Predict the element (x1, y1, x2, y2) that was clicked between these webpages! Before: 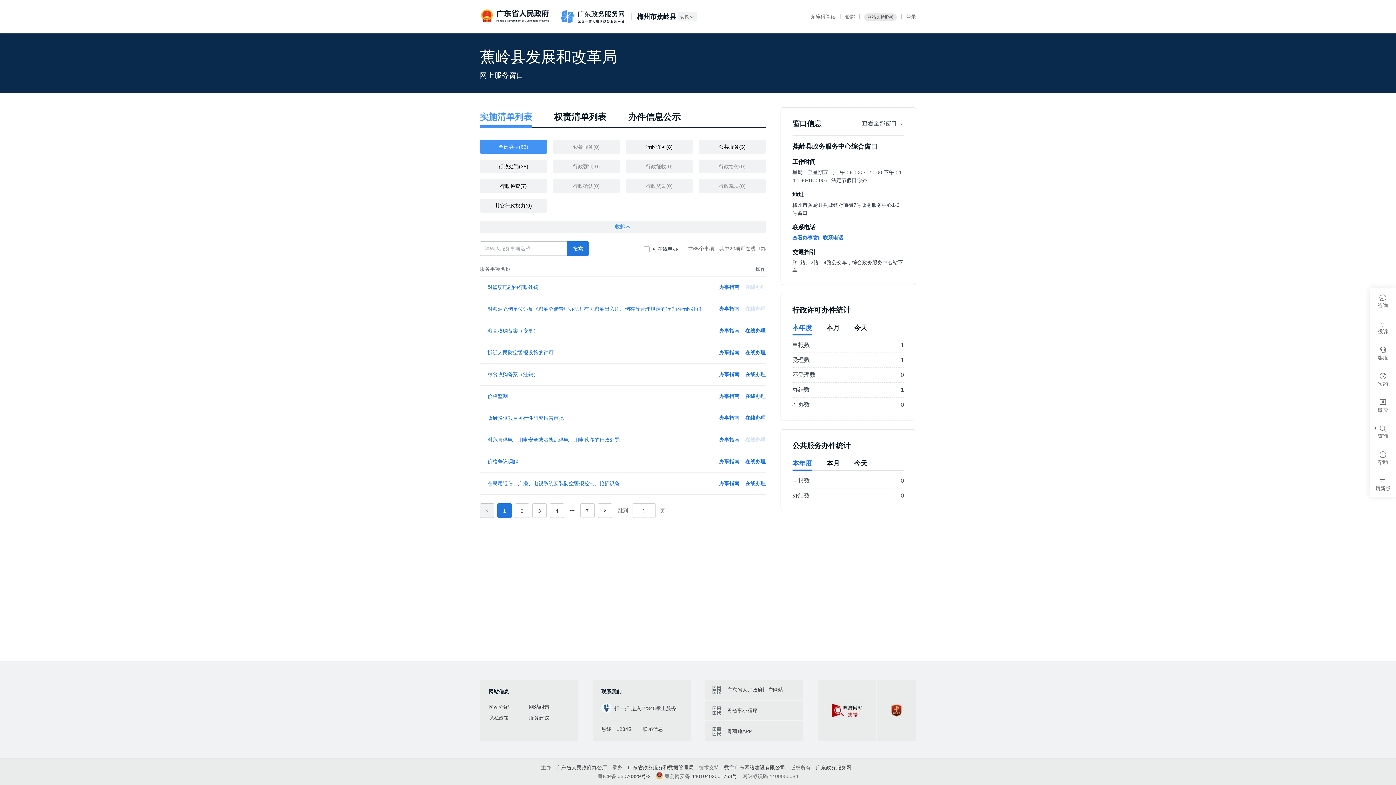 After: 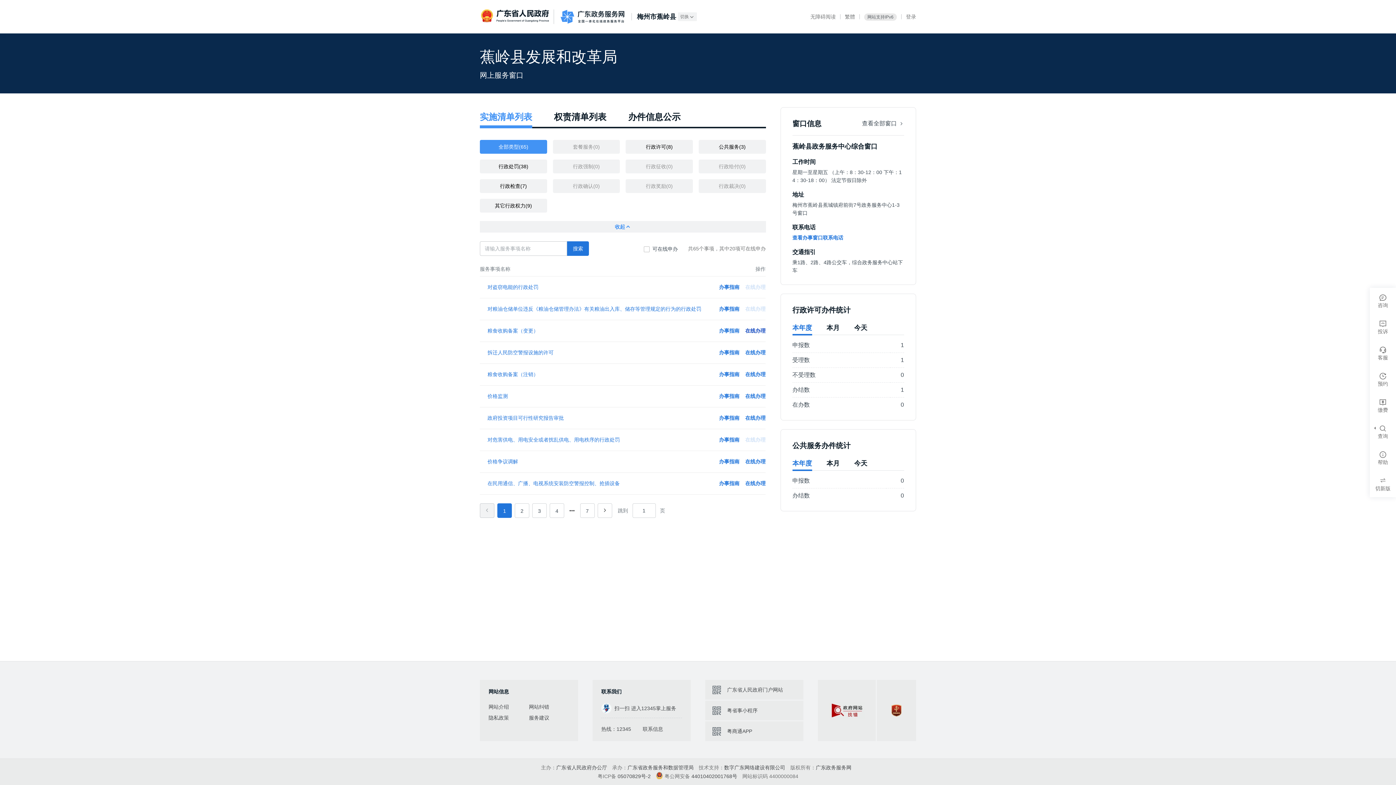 Action: label: 在线办理 bbox: (745, 328, 765, 333)